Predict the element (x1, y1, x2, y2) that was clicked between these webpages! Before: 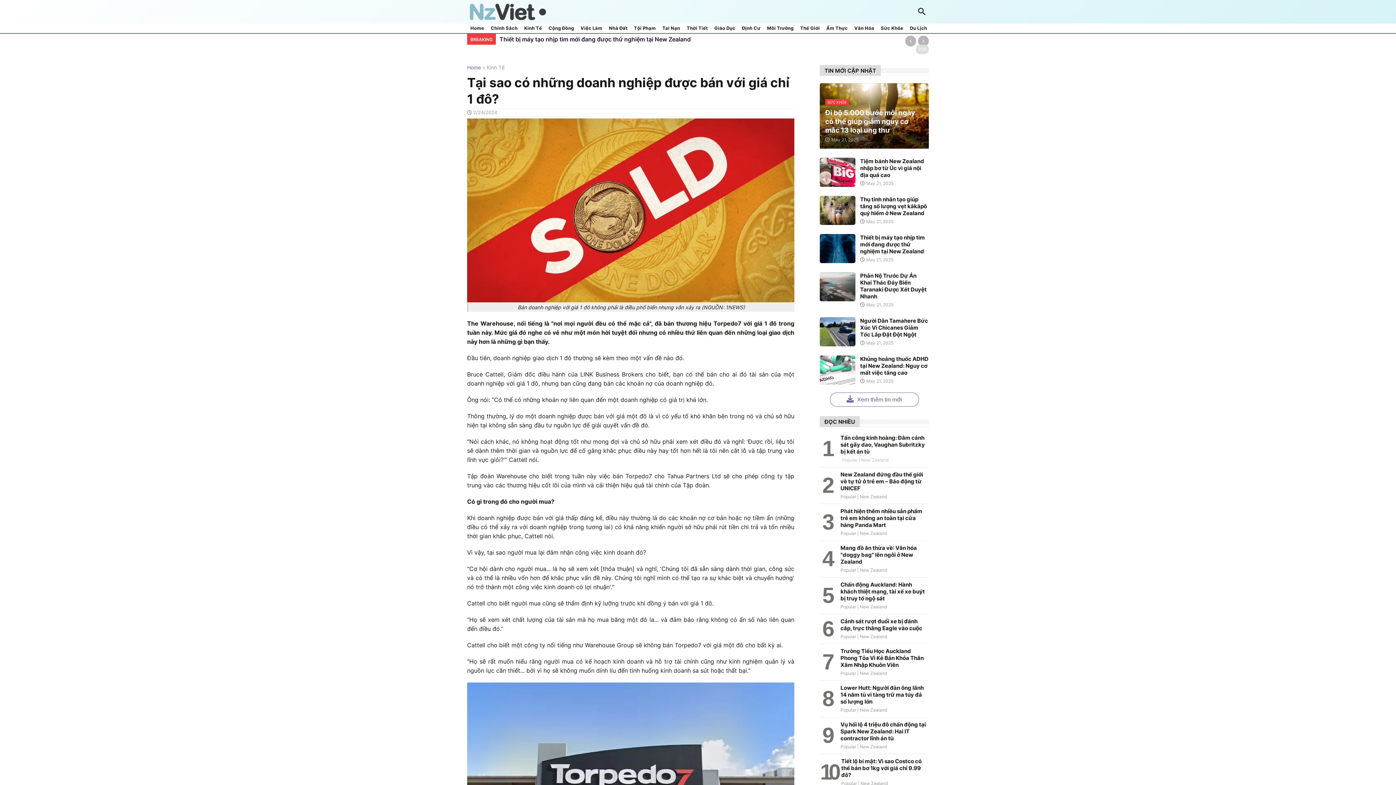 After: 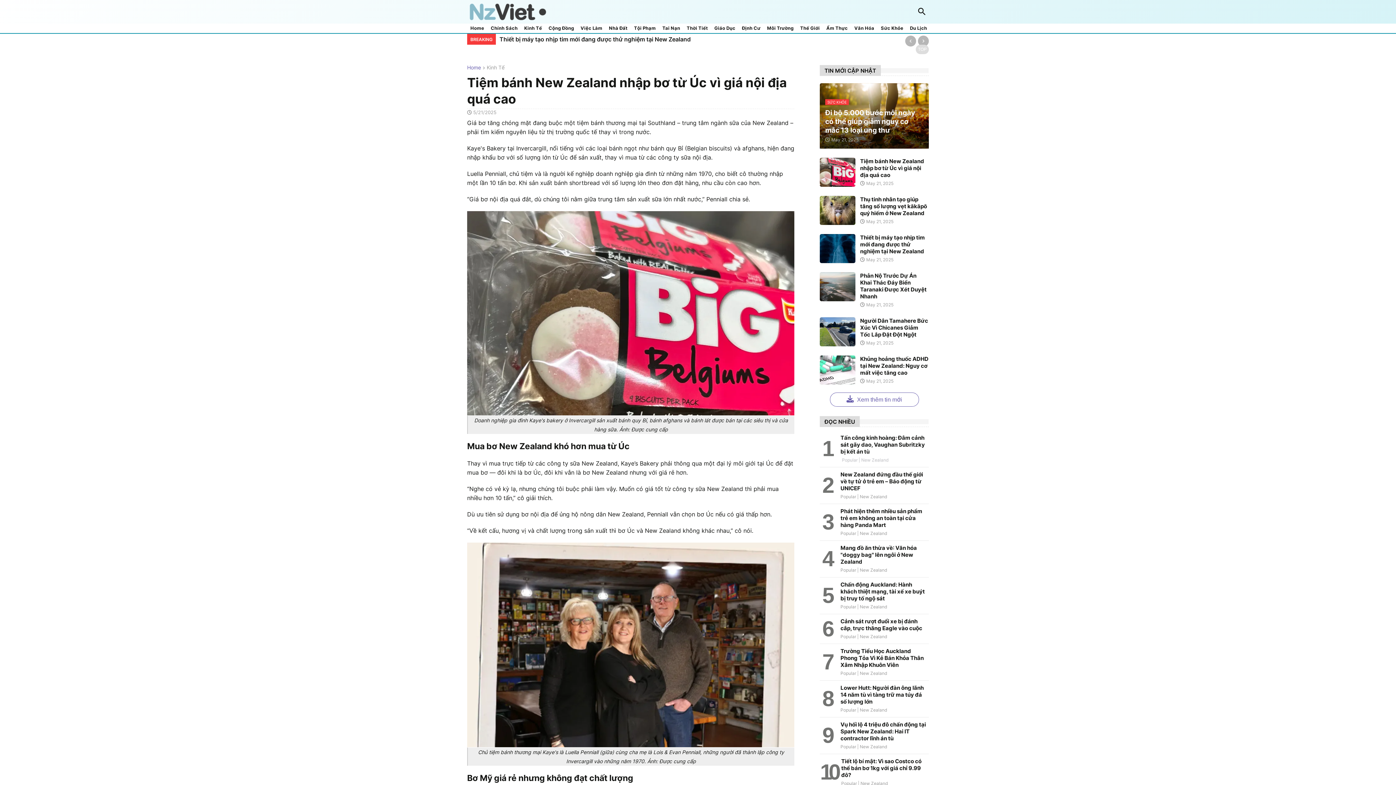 Action: bbox: (820, 157, 855, 186)